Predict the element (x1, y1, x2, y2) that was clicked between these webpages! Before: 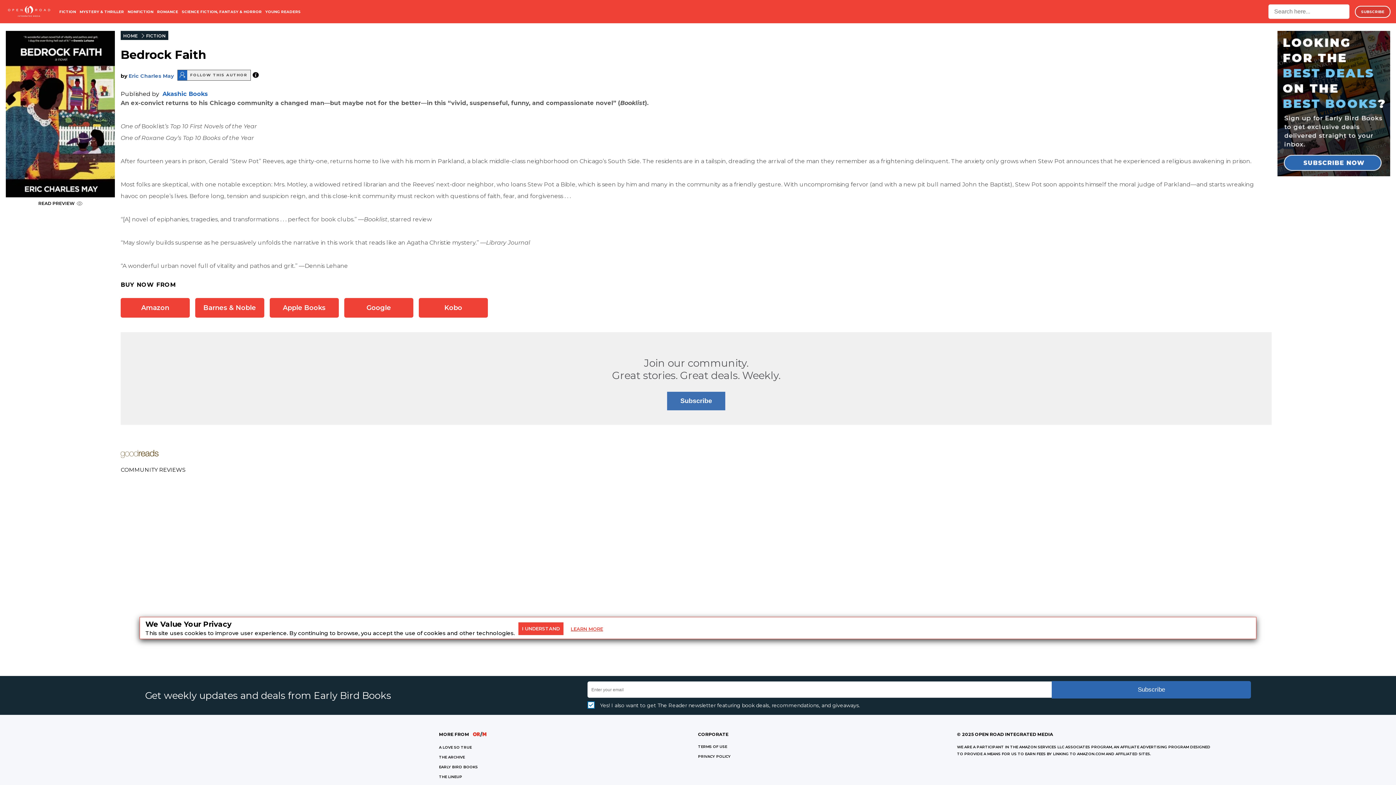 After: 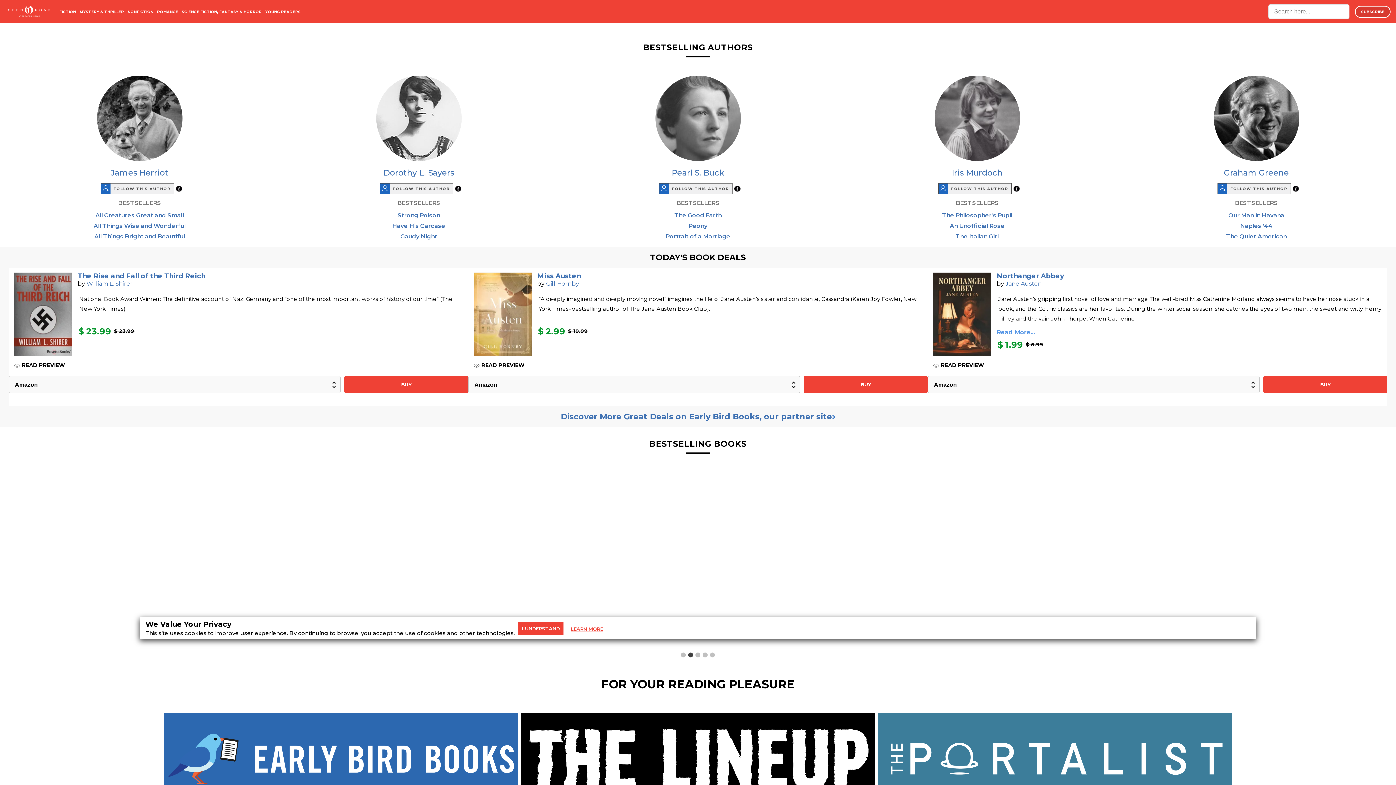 Action: label: HOME bbox: (120, 33, 140, 38)